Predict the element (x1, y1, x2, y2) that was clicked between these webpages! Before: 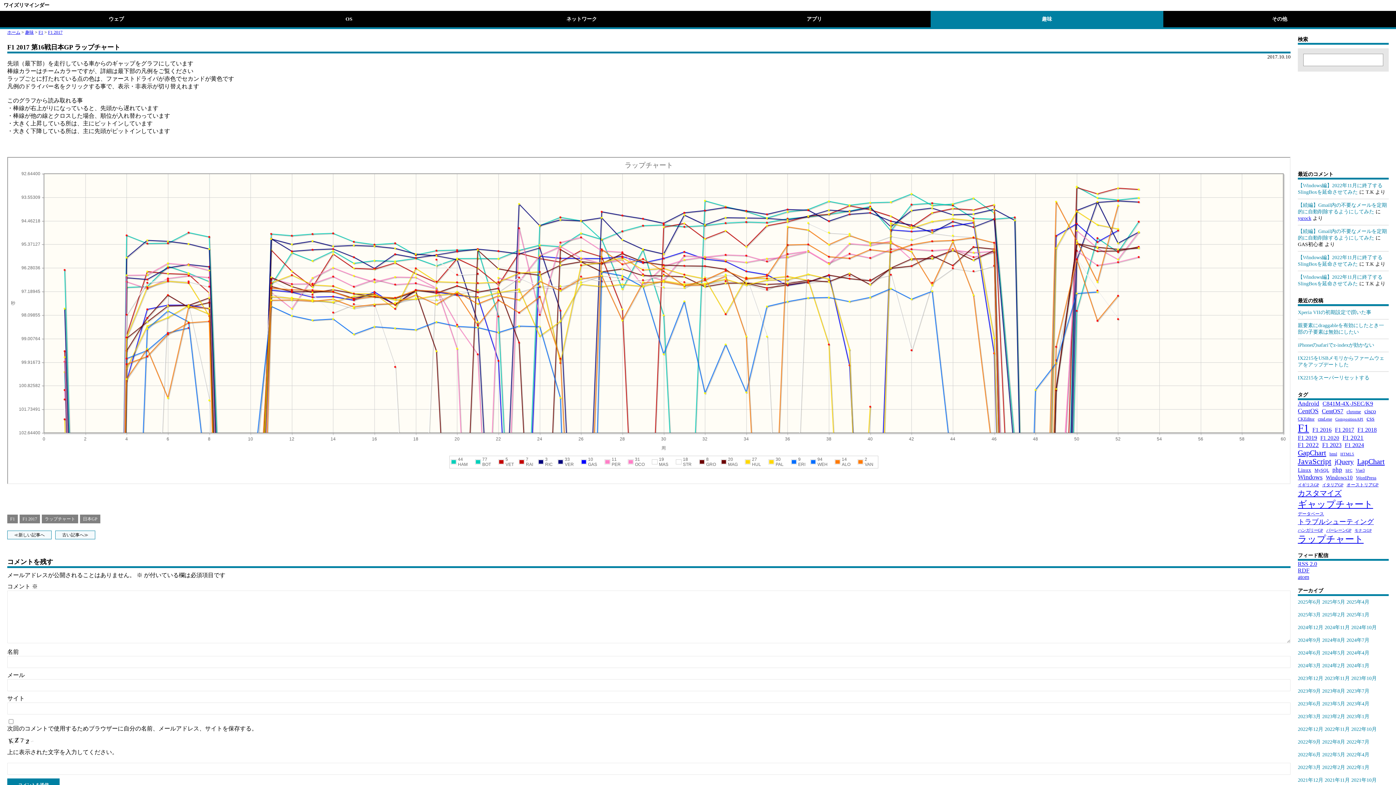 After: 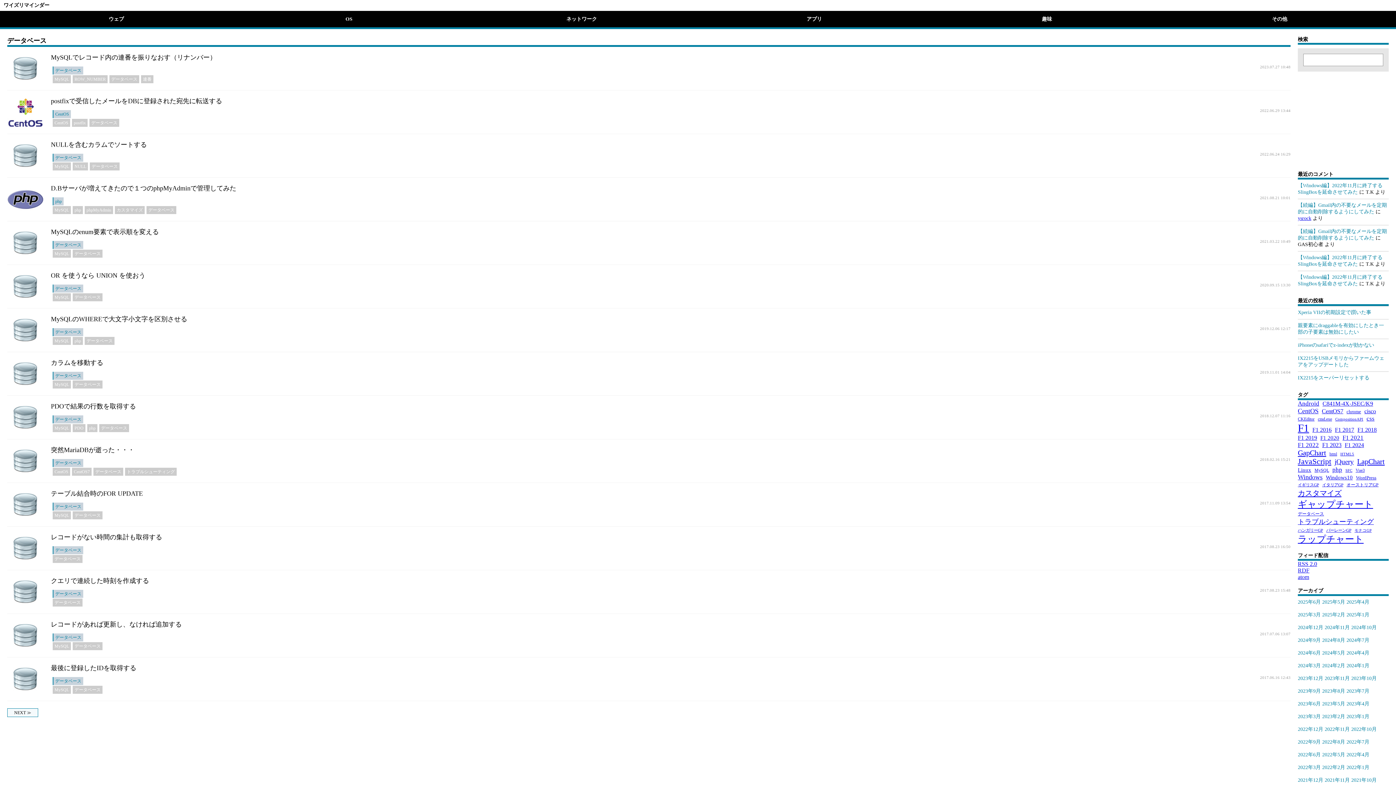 Action: bbox: (1298, 511, 1324, 517) label: データベース (20個の項目)